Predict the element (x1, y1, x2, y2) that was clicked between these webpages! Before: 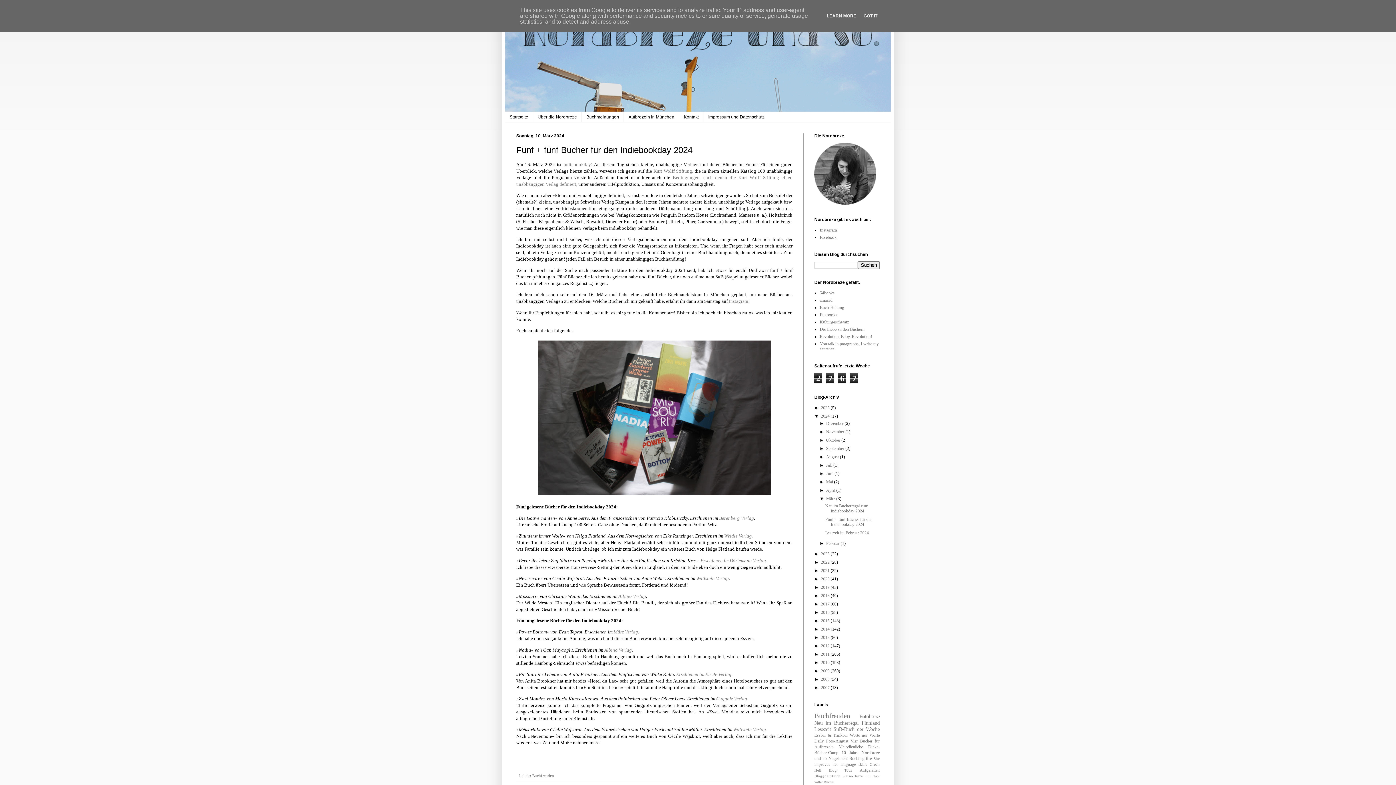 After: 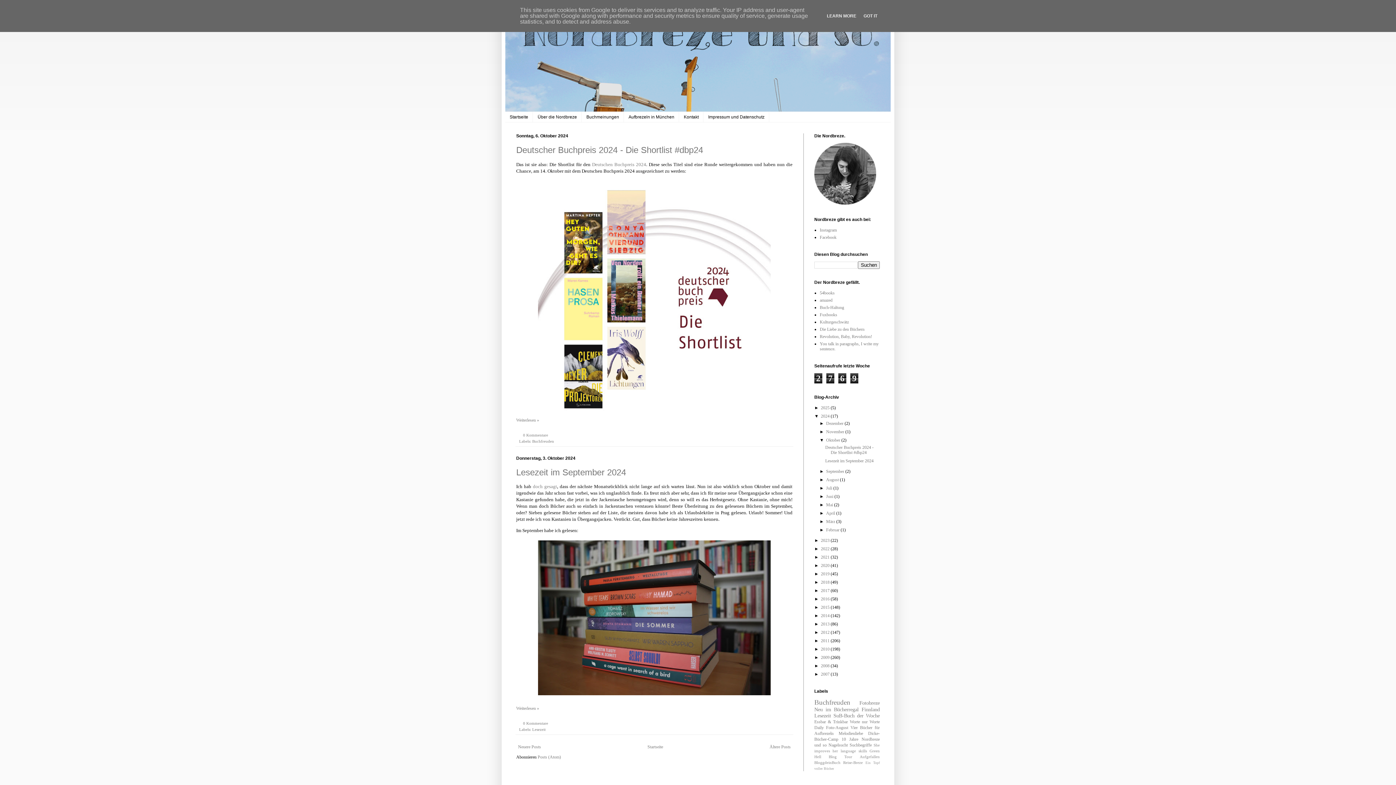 Action: label: Oktober  bbox: (826, 437, 841, 443)